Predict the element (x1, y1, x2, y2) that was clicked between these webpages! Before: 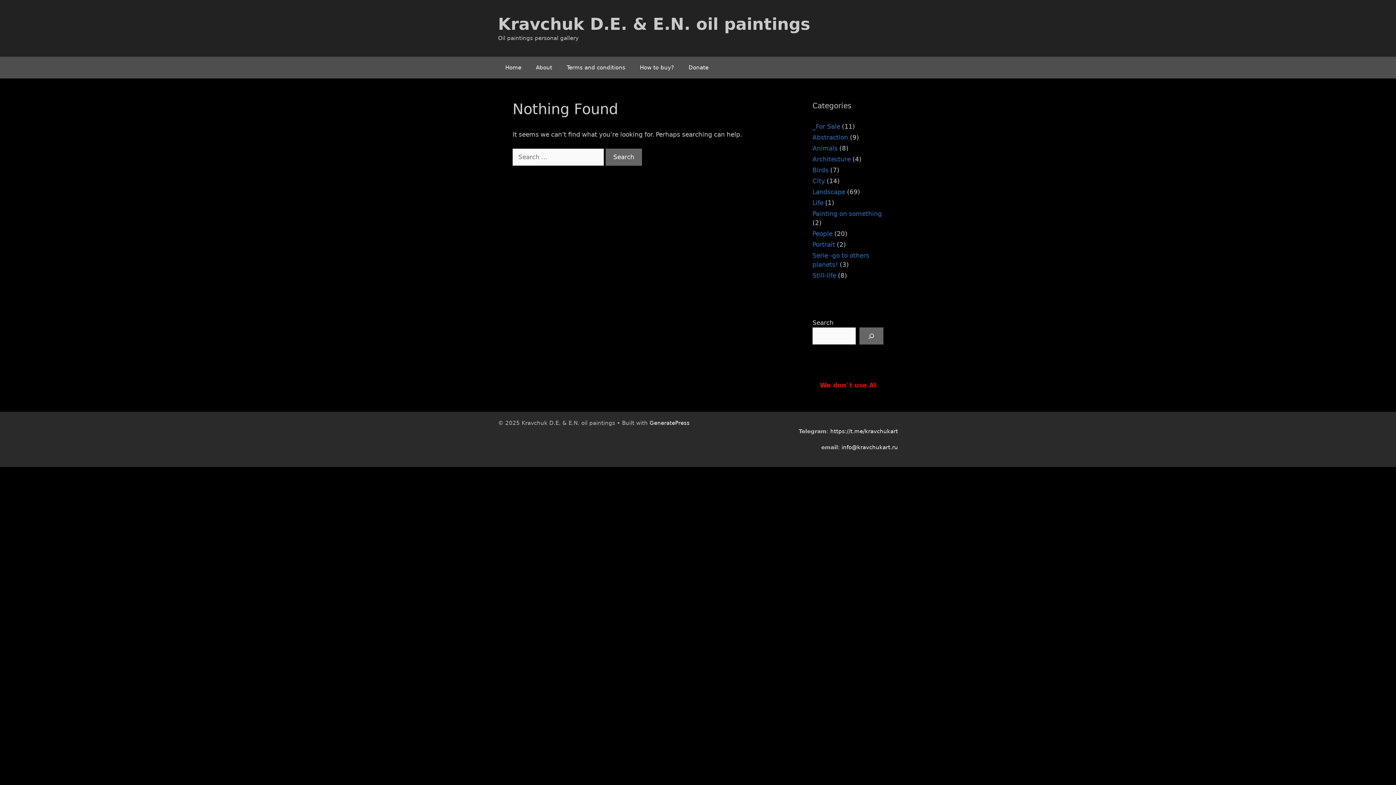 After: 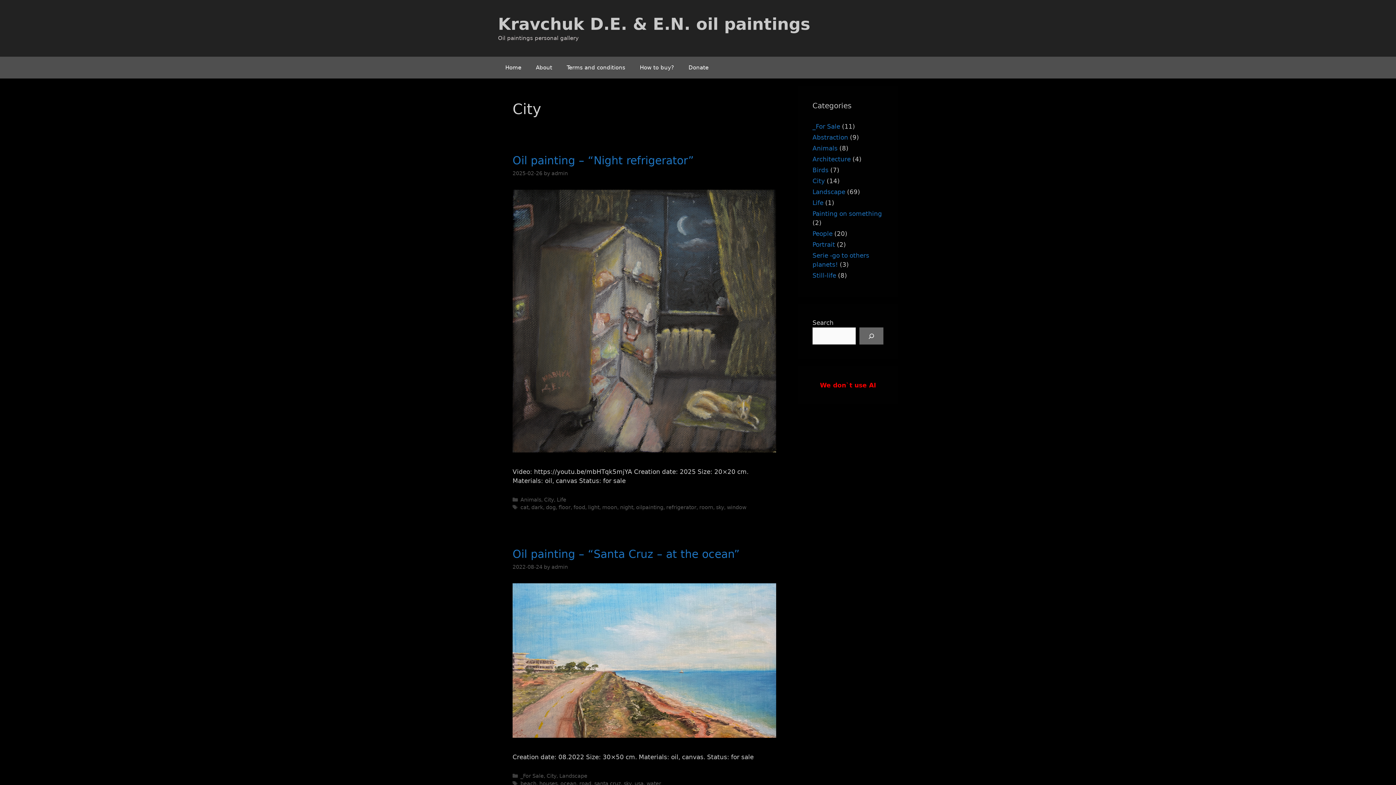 Action: label: City bbox: (812, 177, 825, 184)